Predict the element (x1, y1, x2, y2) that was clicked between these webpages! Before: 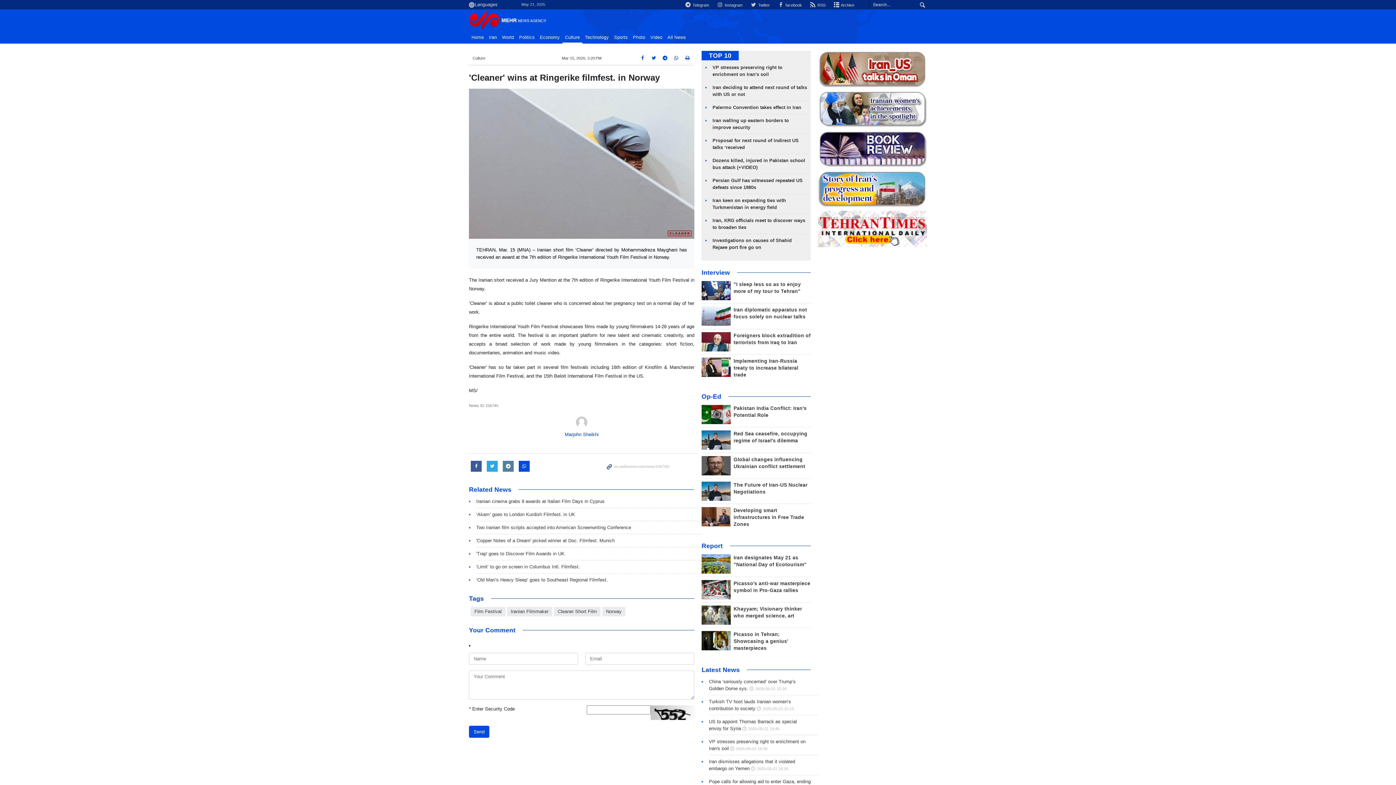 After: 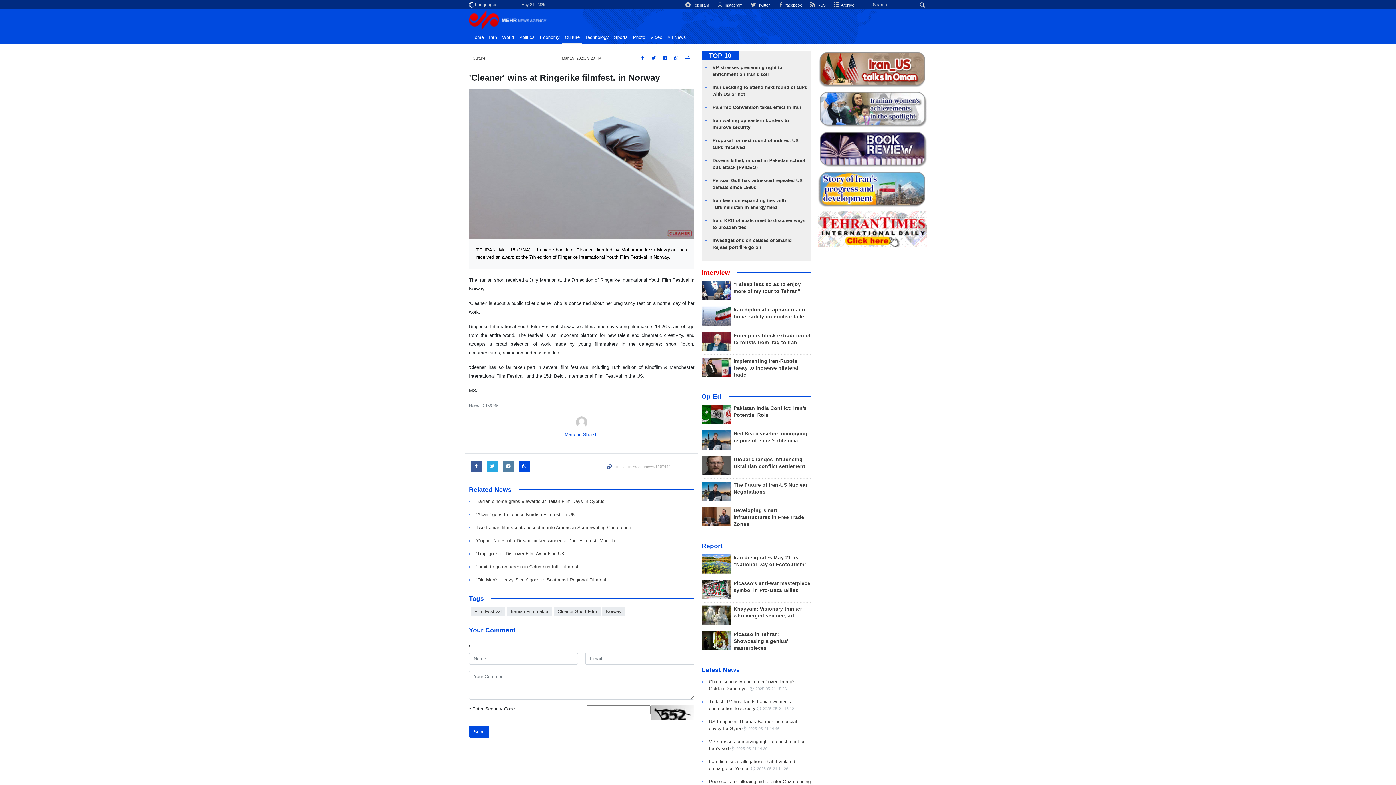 Action: bbox: (701, 268, 730, 277) label: Interview